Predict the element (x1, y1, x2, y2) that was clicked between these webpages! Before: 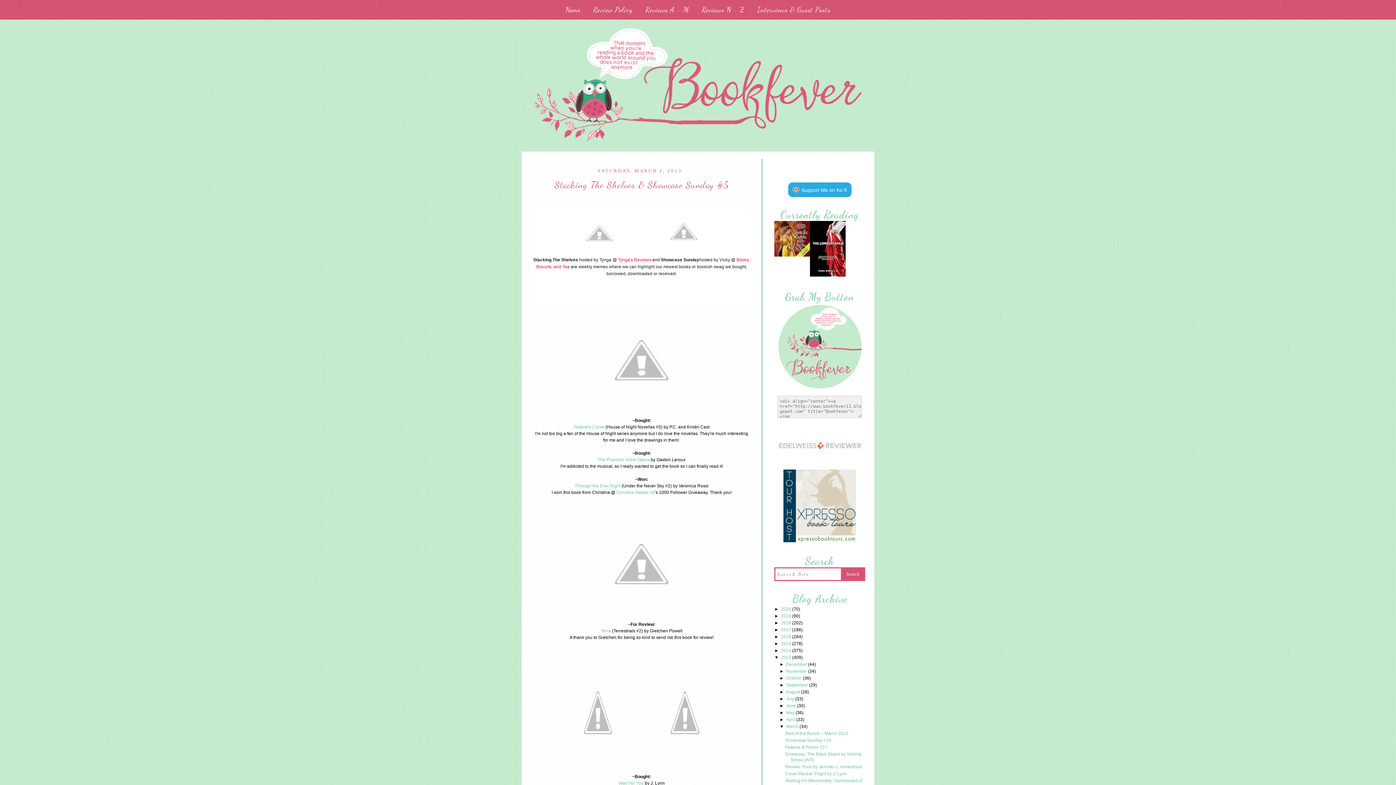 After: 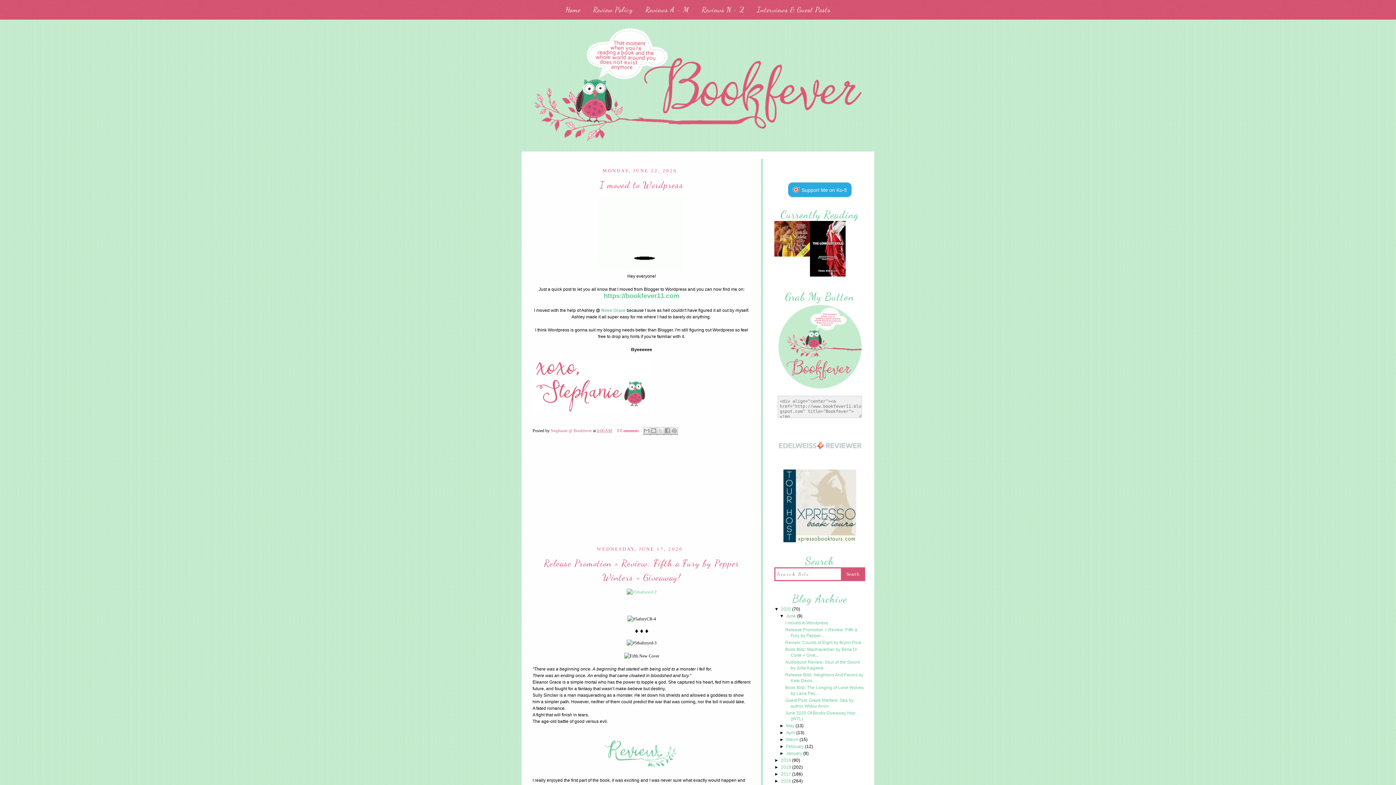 Action: bbox: (781, 606, 792, 613) label: 2020 